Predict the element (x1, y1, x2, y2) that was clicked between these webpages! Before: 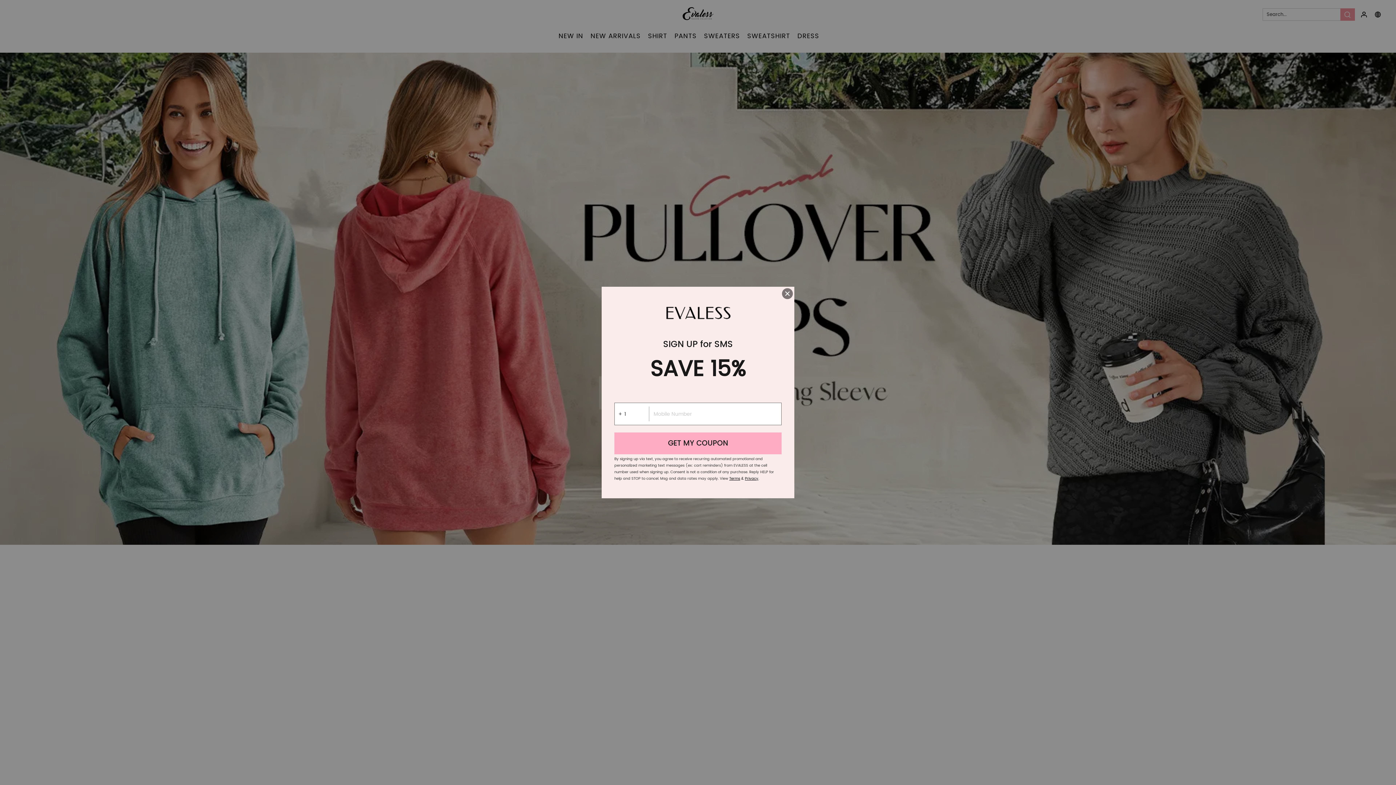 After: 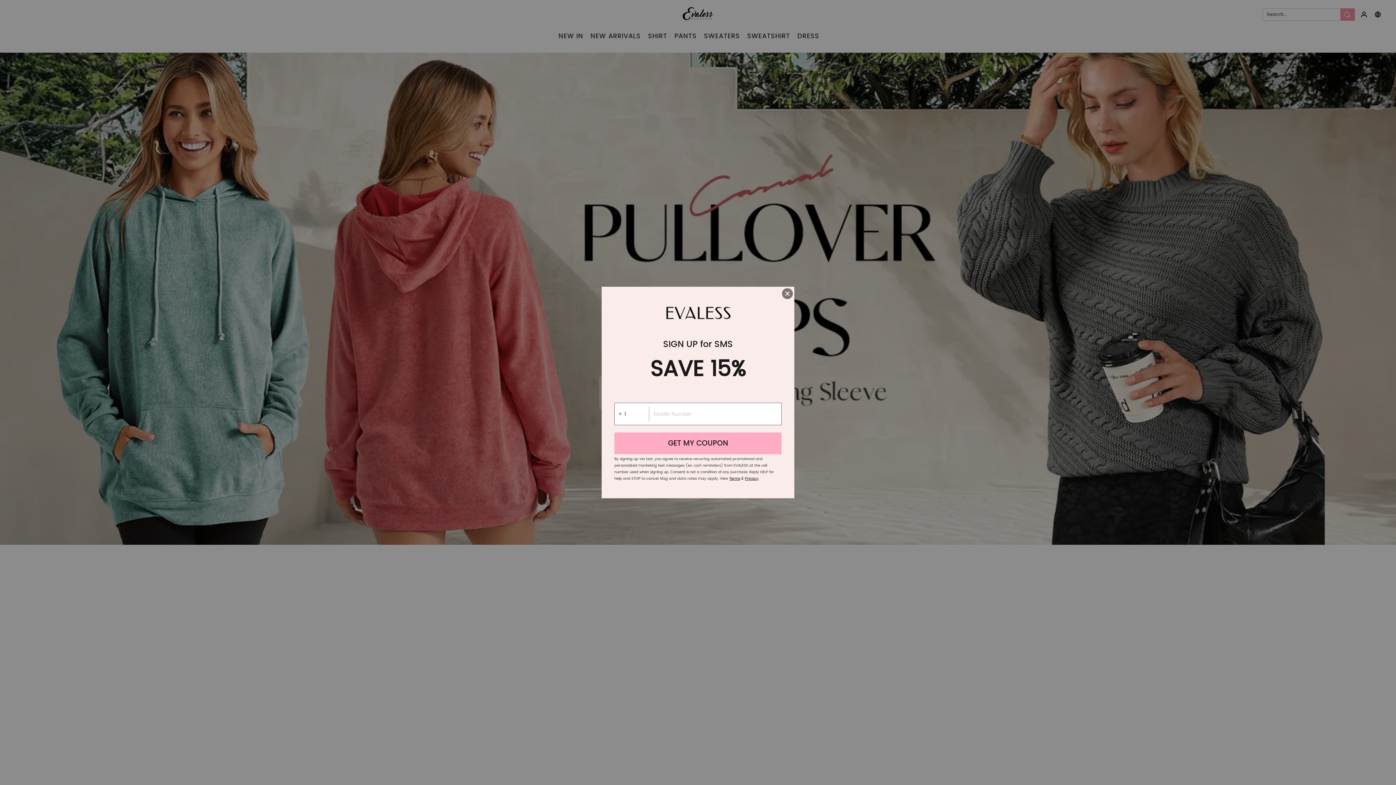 Action: label: Terms bbox: (729, 476, 740, 481)